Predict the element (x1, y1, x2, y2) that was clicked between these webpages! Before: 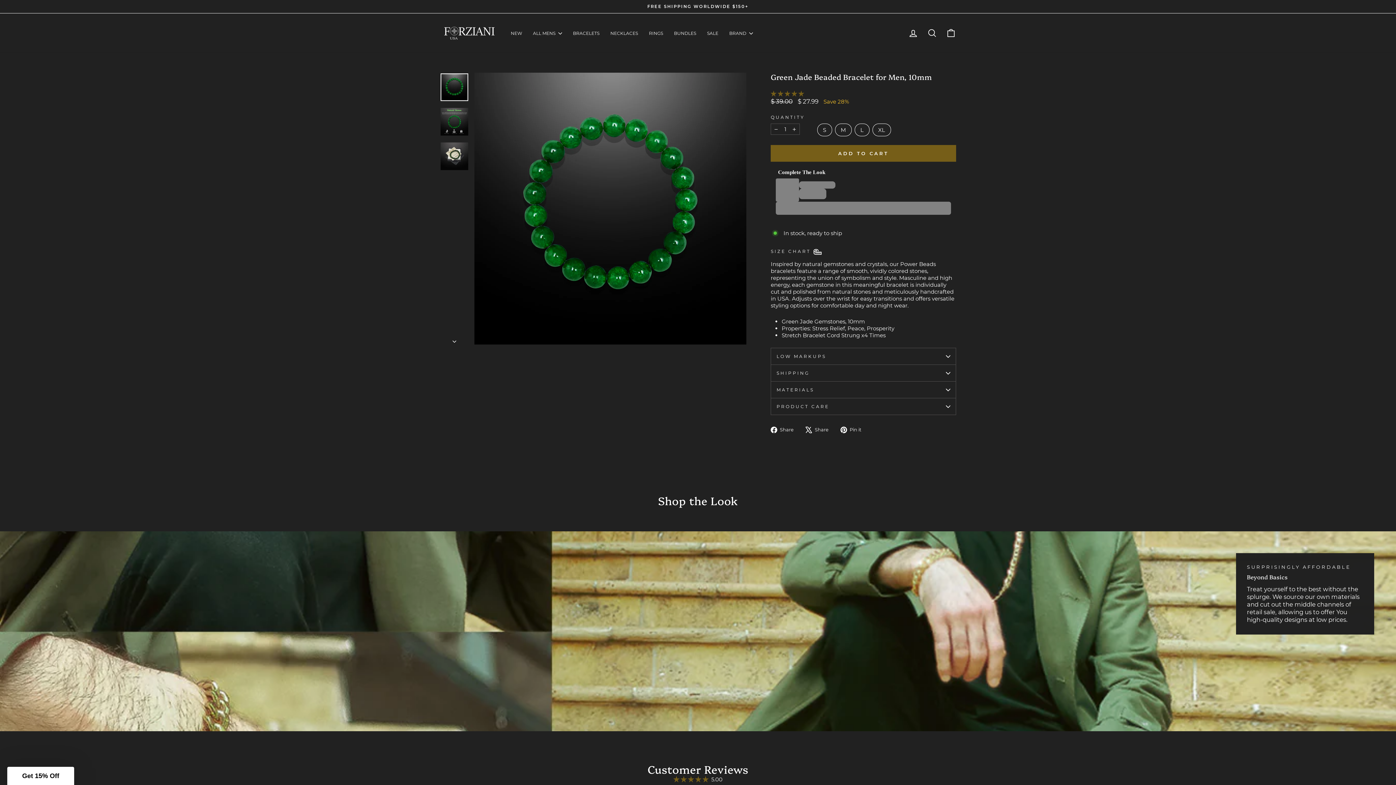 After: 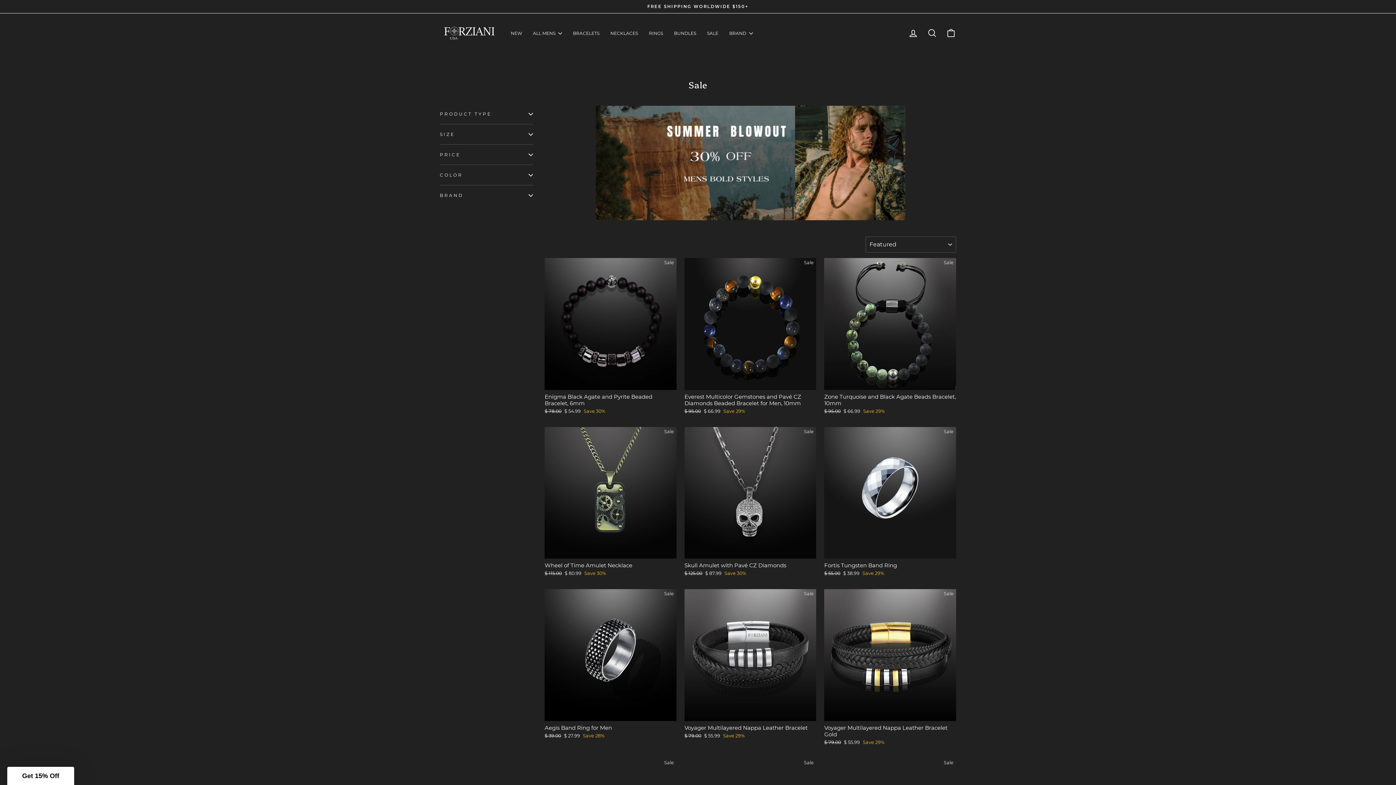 Action: label: SALE bbox: (701, 27, 724, 38)